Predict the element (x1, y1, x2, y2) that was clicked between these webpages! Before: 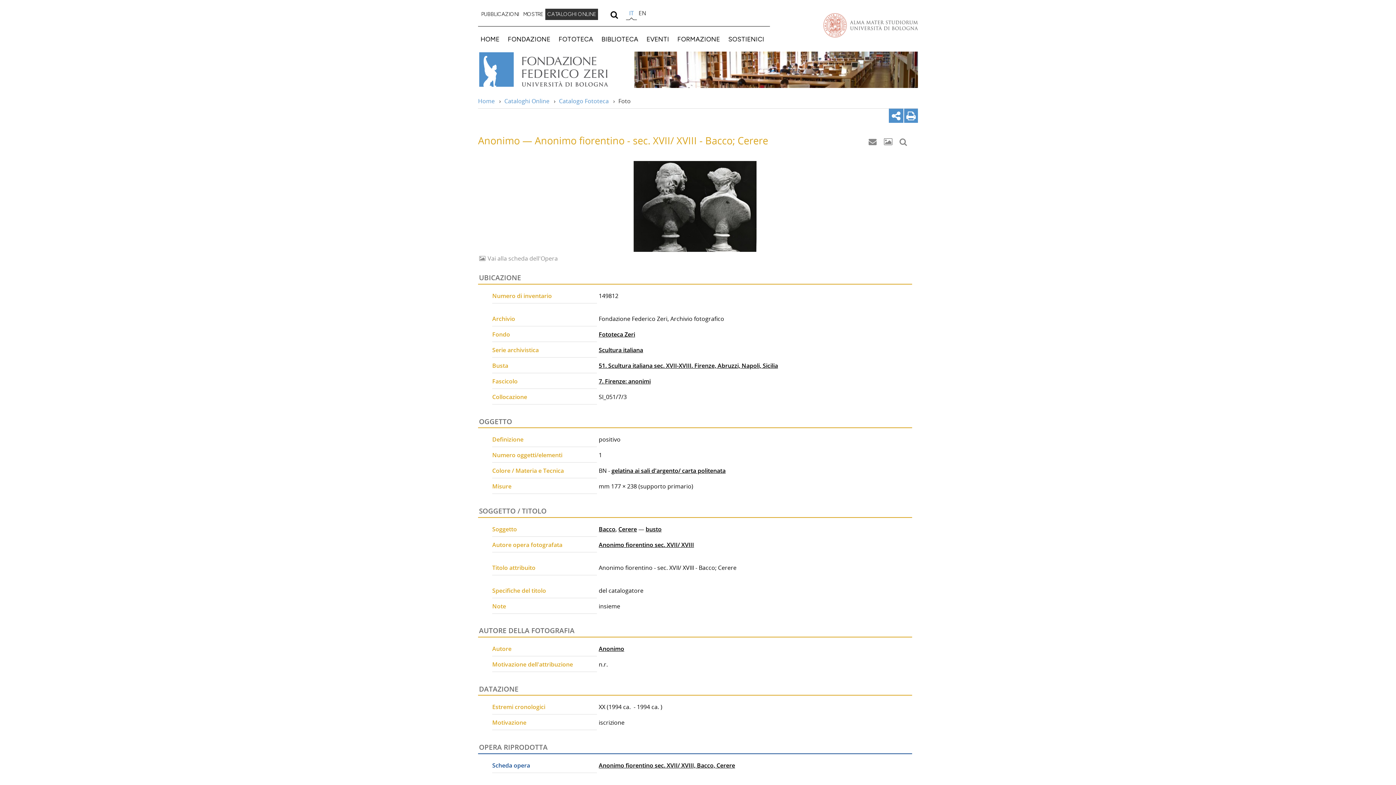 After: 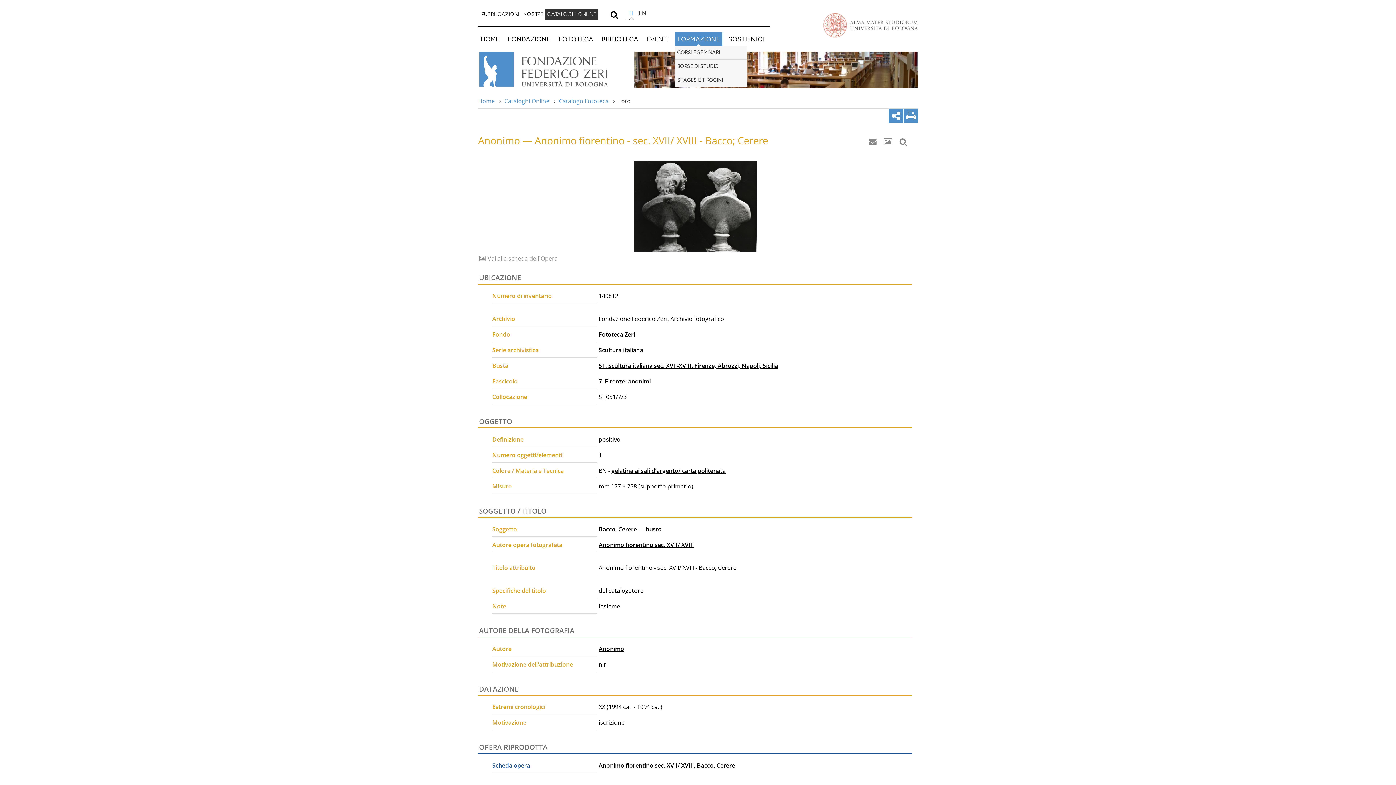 Action: bbox: (675, 32, 722, 45) label: FORMAZIONE